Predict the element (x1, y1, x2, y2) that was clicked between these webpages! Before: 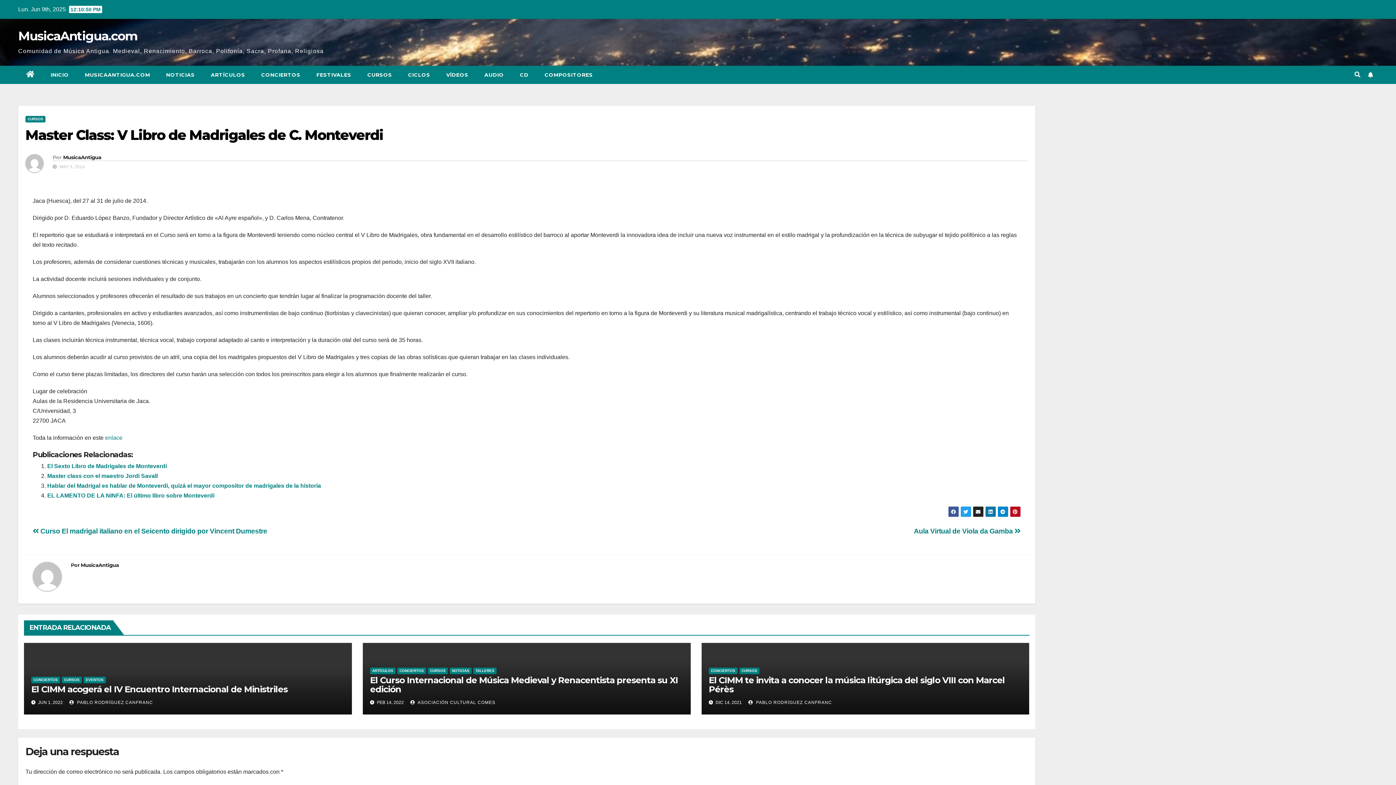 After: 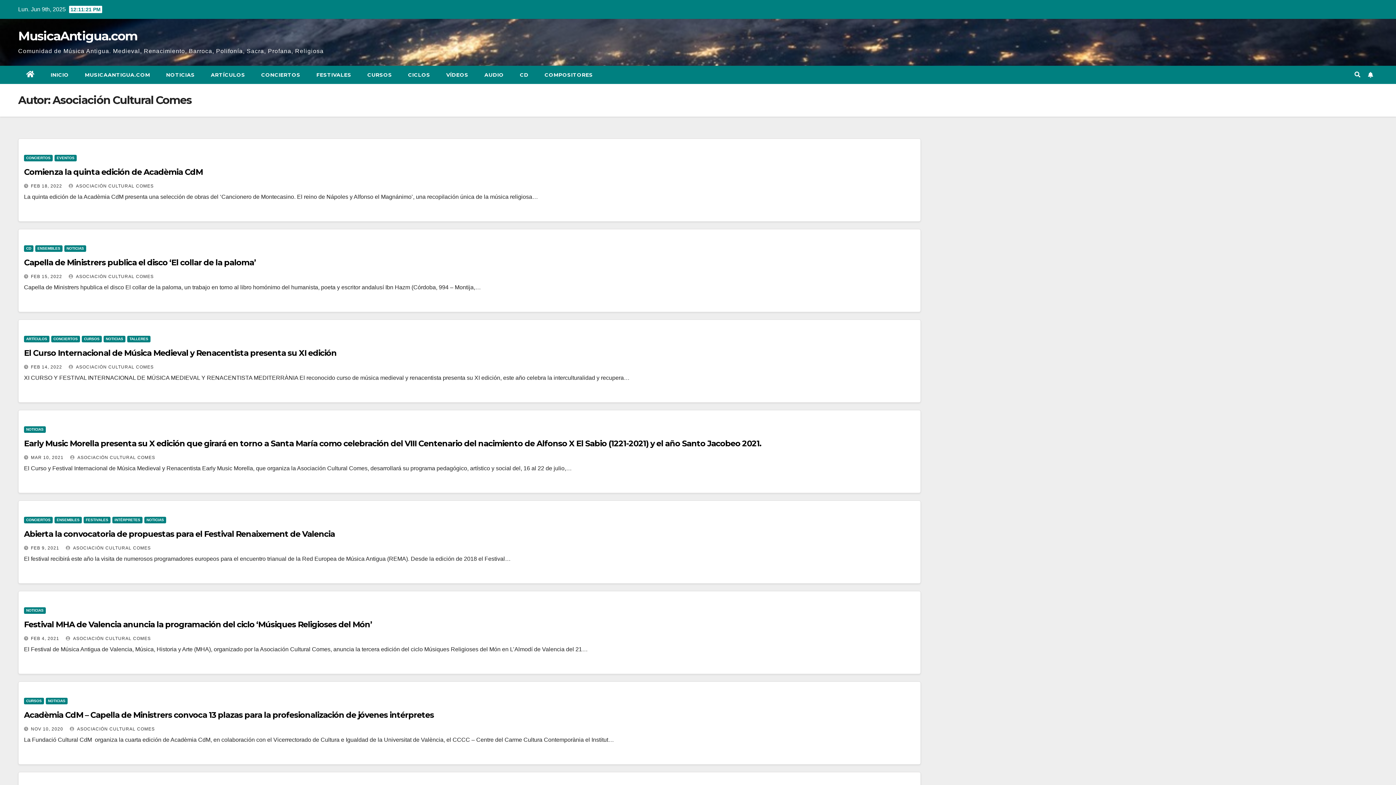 Action: label:  ASOCIACIÓN CULTURAL COMES bbox: (410, 700, 495, 705)